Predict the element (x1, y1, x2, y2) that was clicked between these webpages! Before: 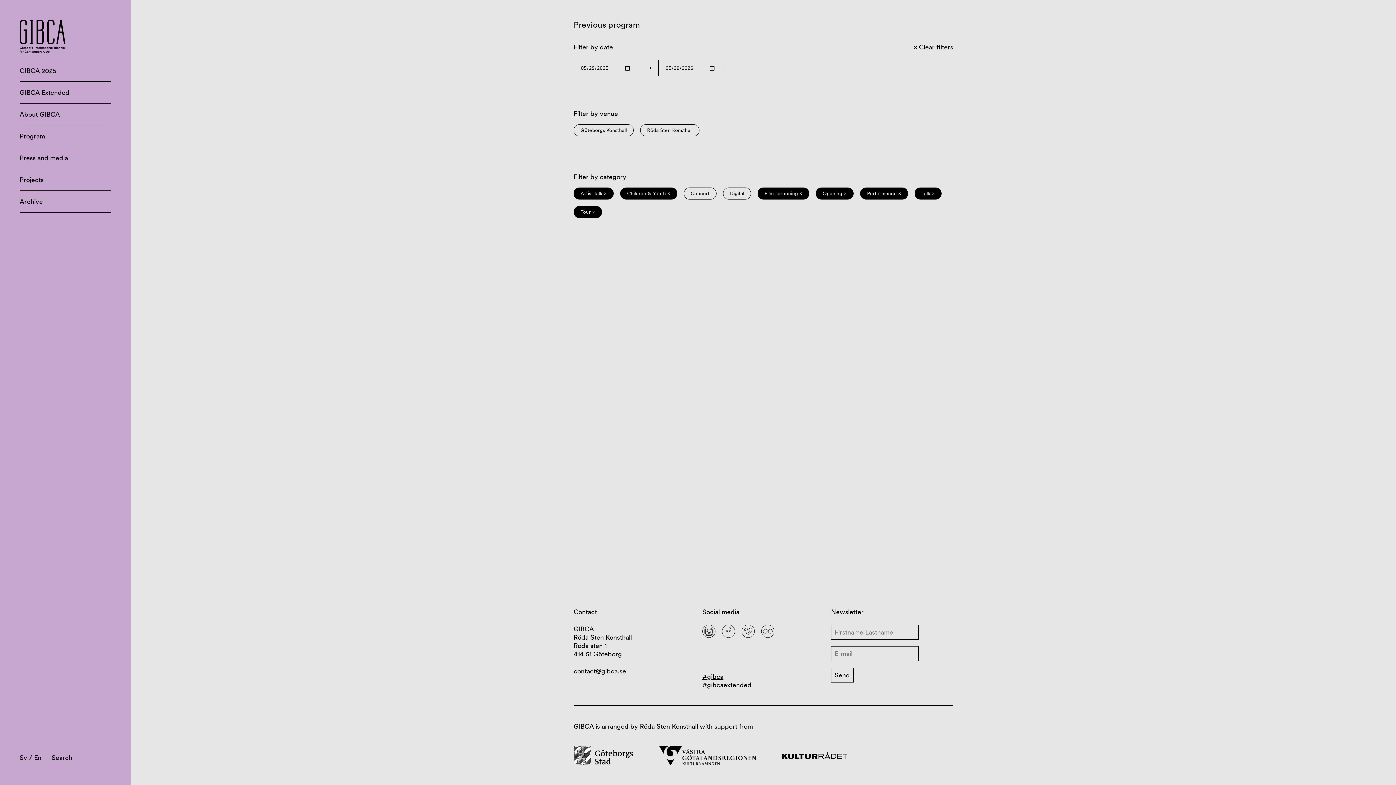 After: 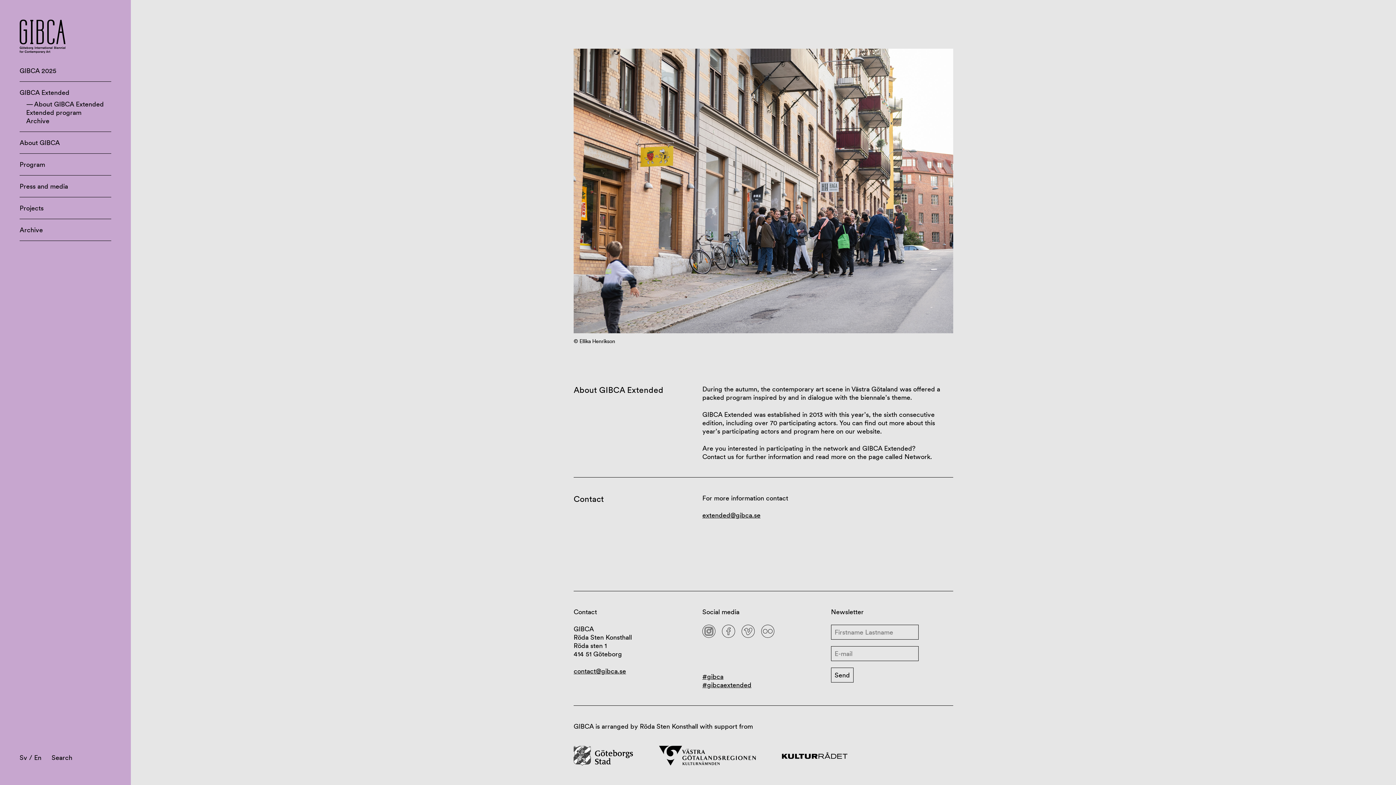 Action: bbox: (19, 88, 69, 96) label: GIBCA Extended